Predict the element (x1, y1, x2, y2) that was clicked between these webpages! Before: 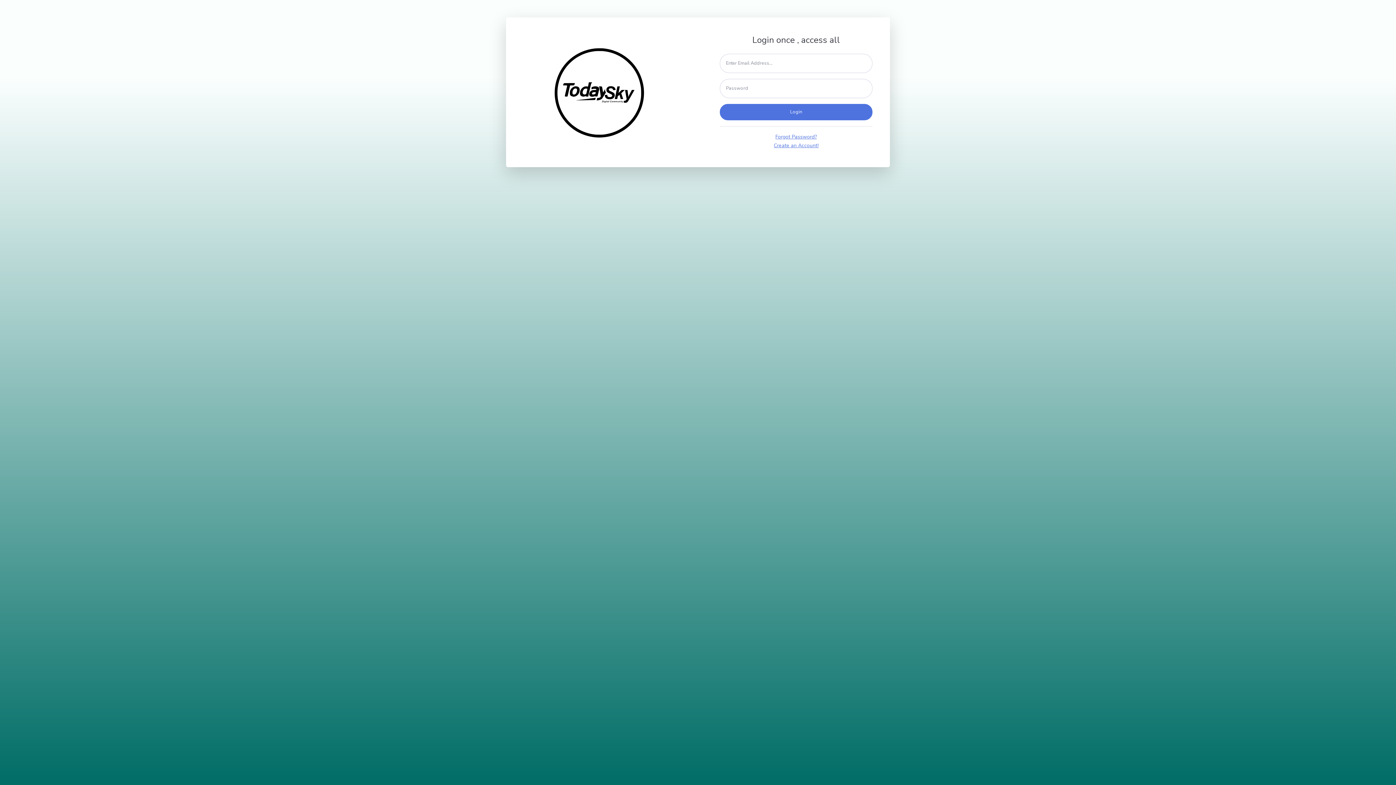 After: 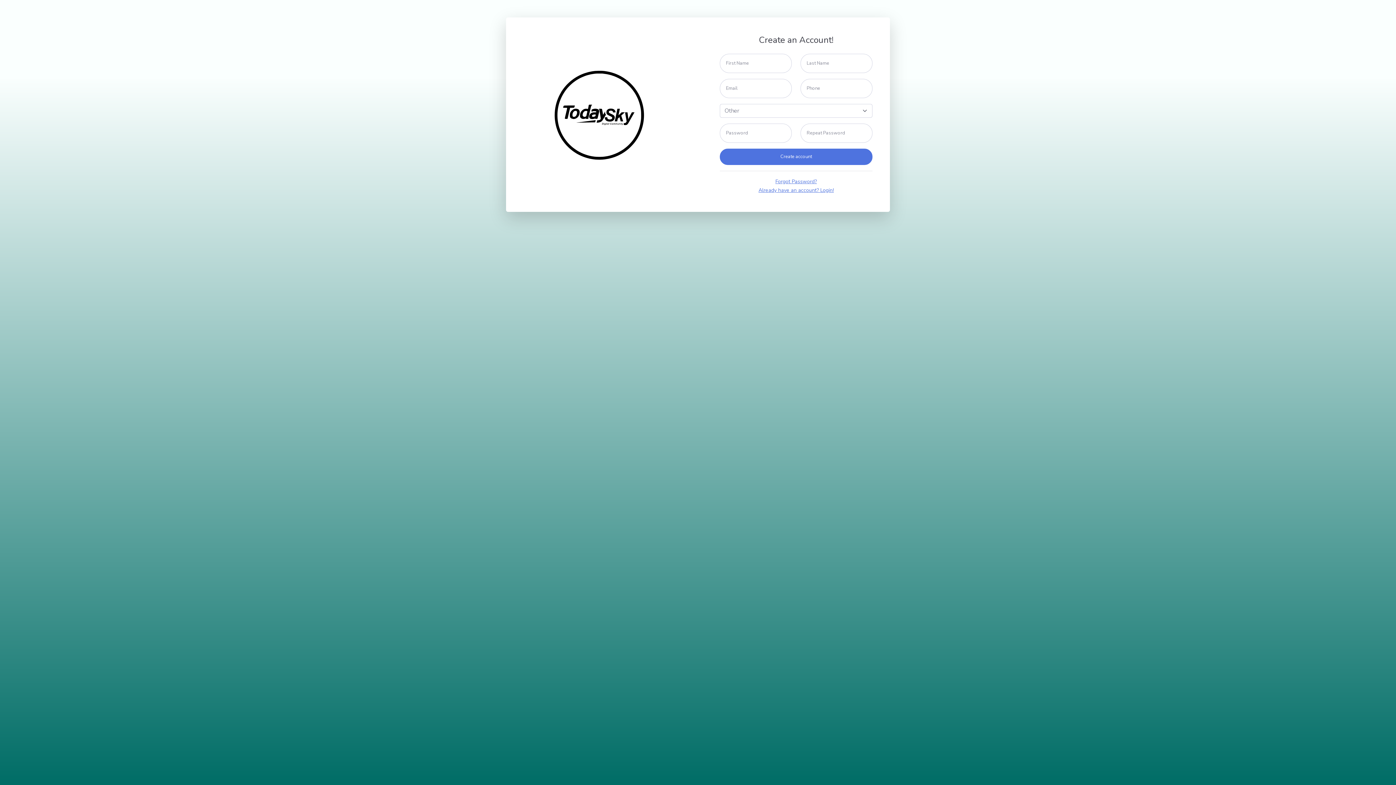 Action: bbox: (774, 142, 818, 149) label: Create an Account!